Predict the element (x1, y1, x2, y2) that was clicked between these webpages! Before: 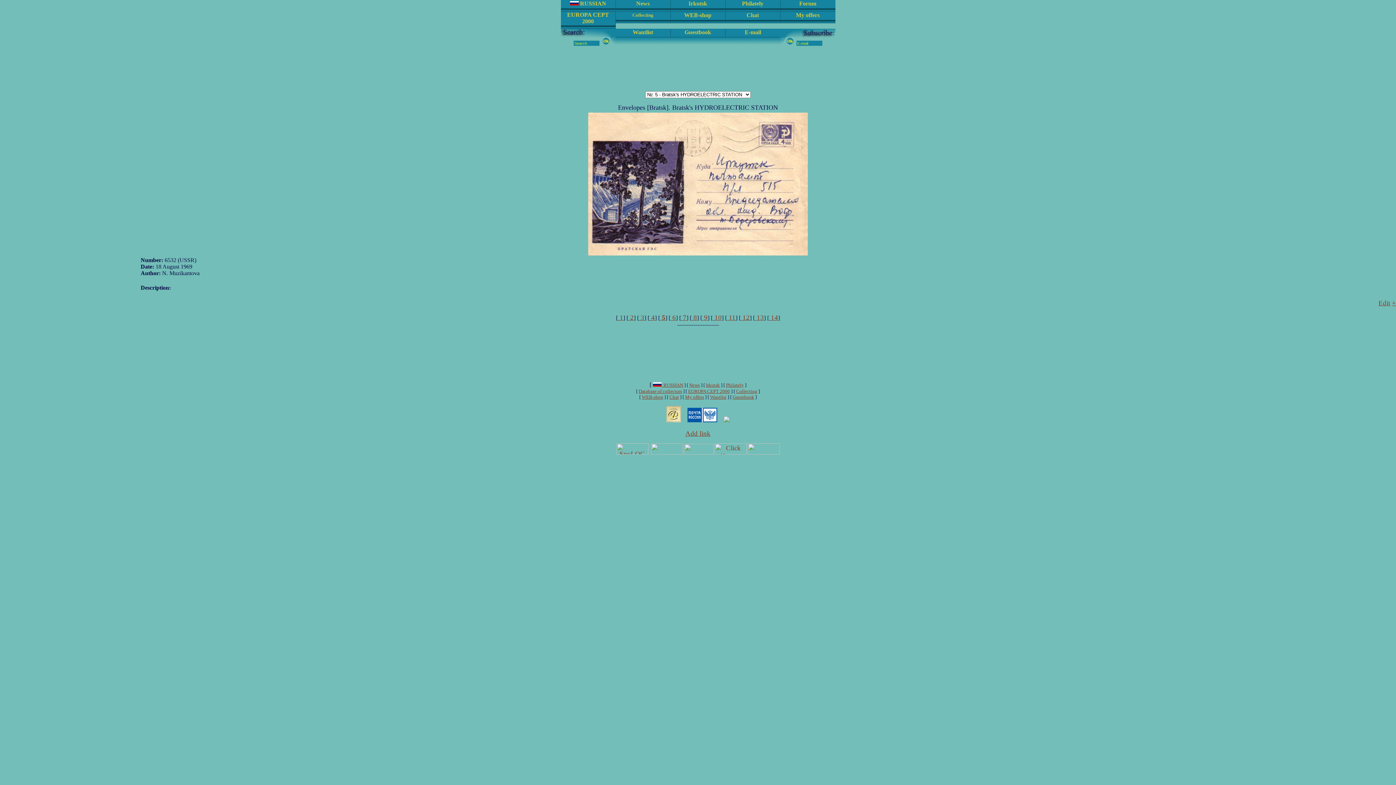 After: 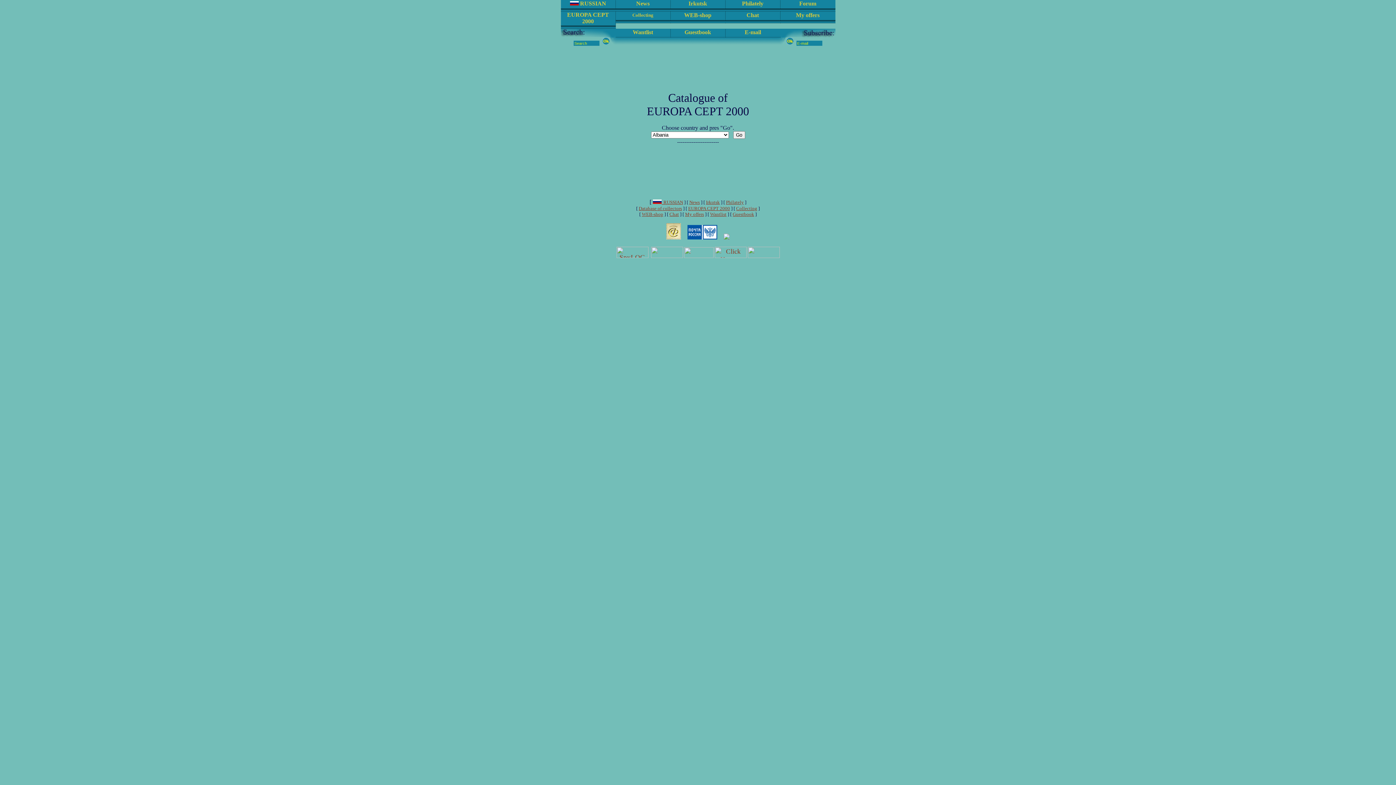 Action: bbox: (688, 387, 730, 394) label: EUROPA CEPT 2000